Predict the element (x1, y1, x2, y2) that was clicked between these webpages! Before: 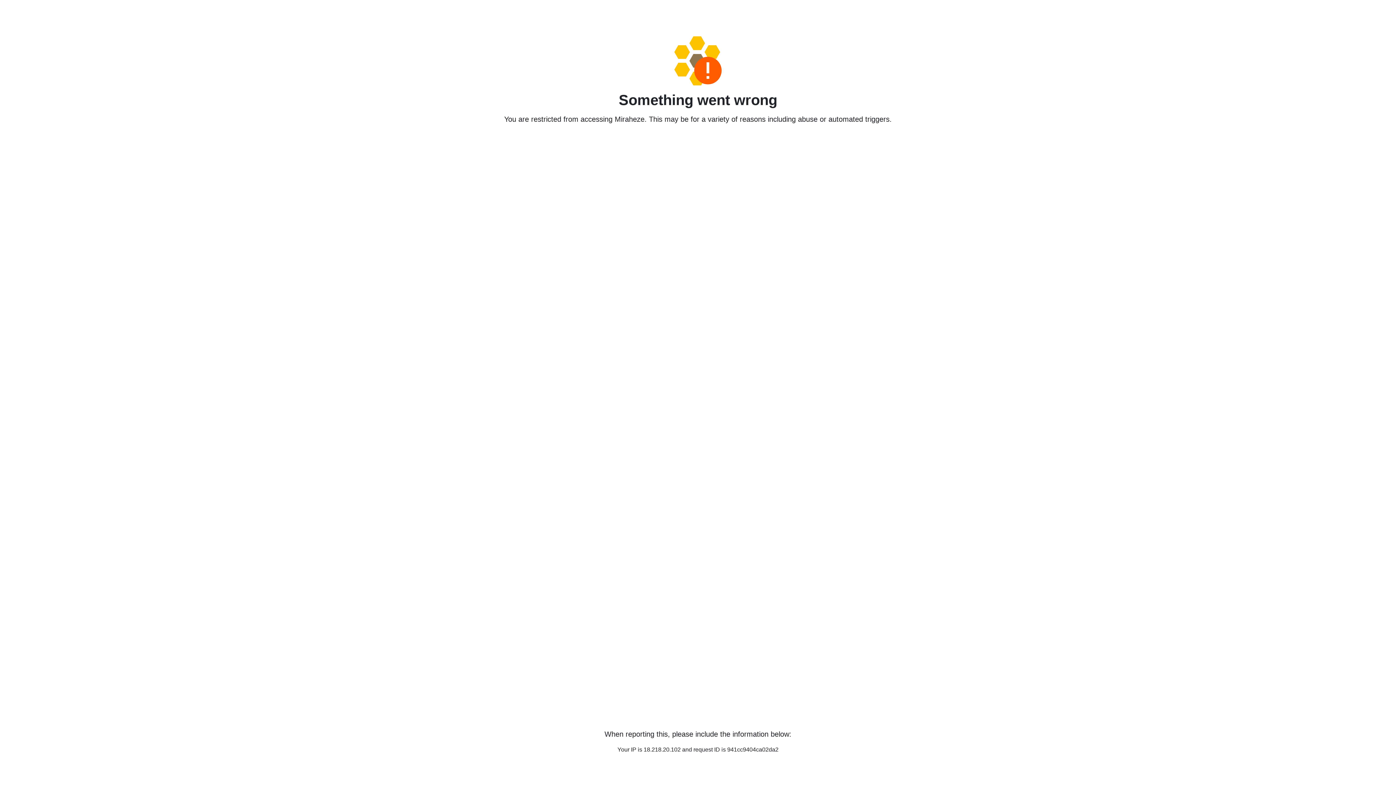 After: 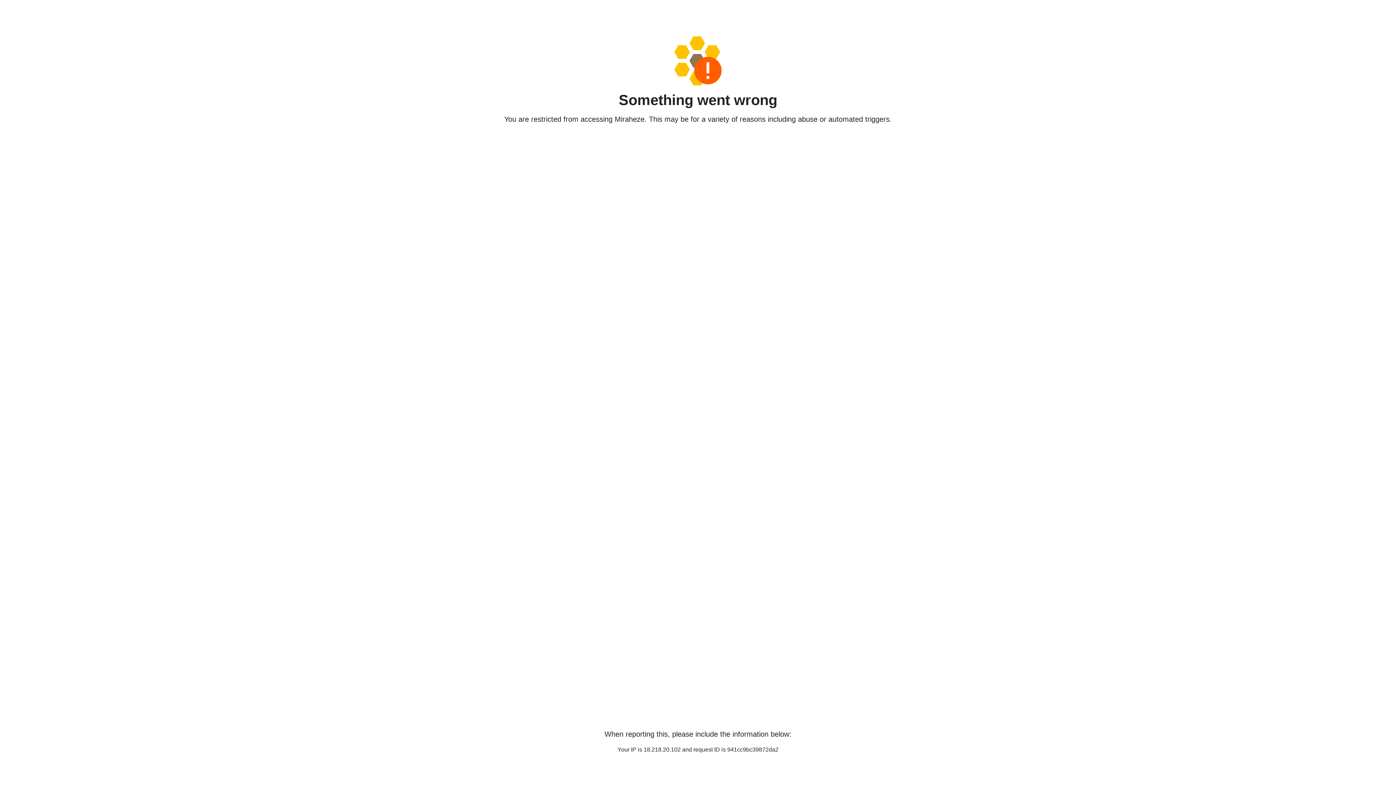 Action: bbox: (458, 36, 938, 85)